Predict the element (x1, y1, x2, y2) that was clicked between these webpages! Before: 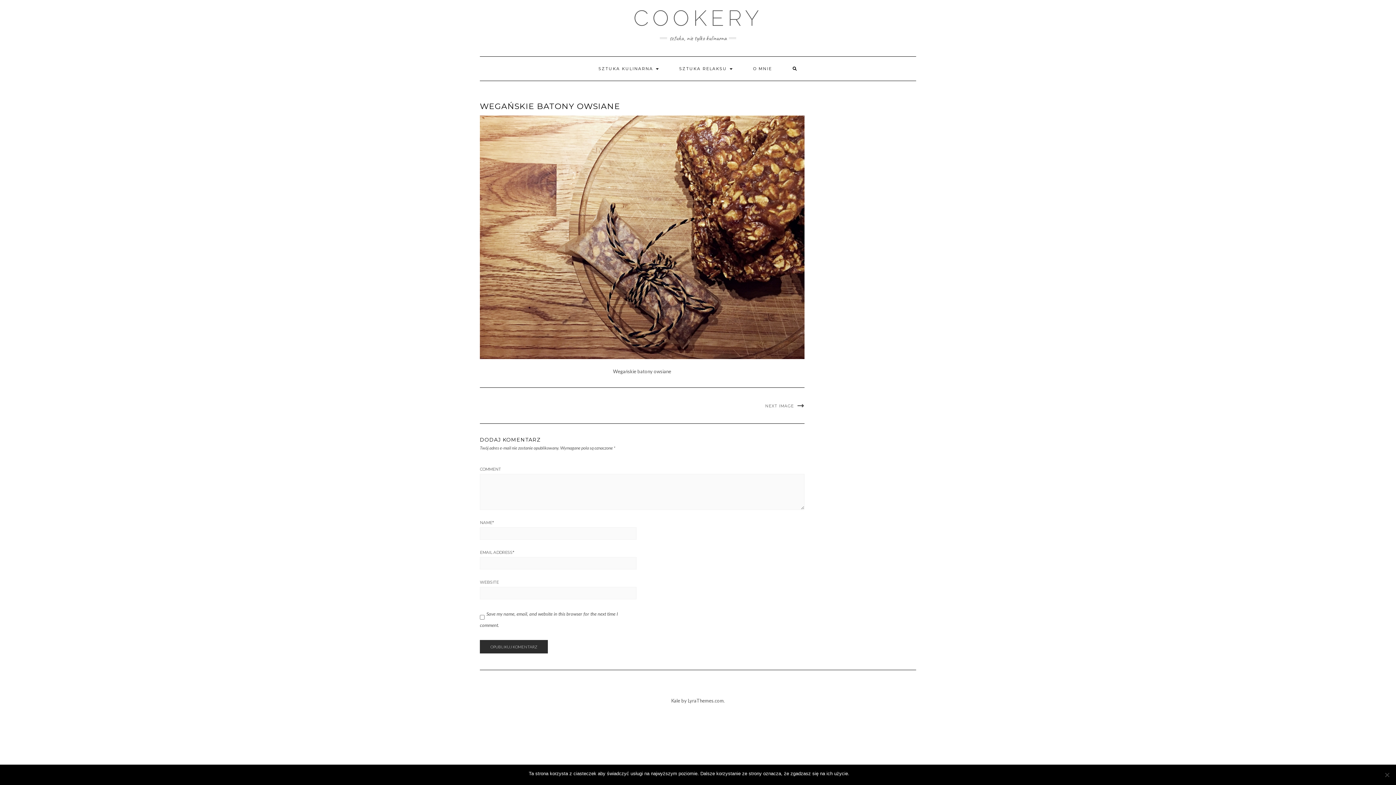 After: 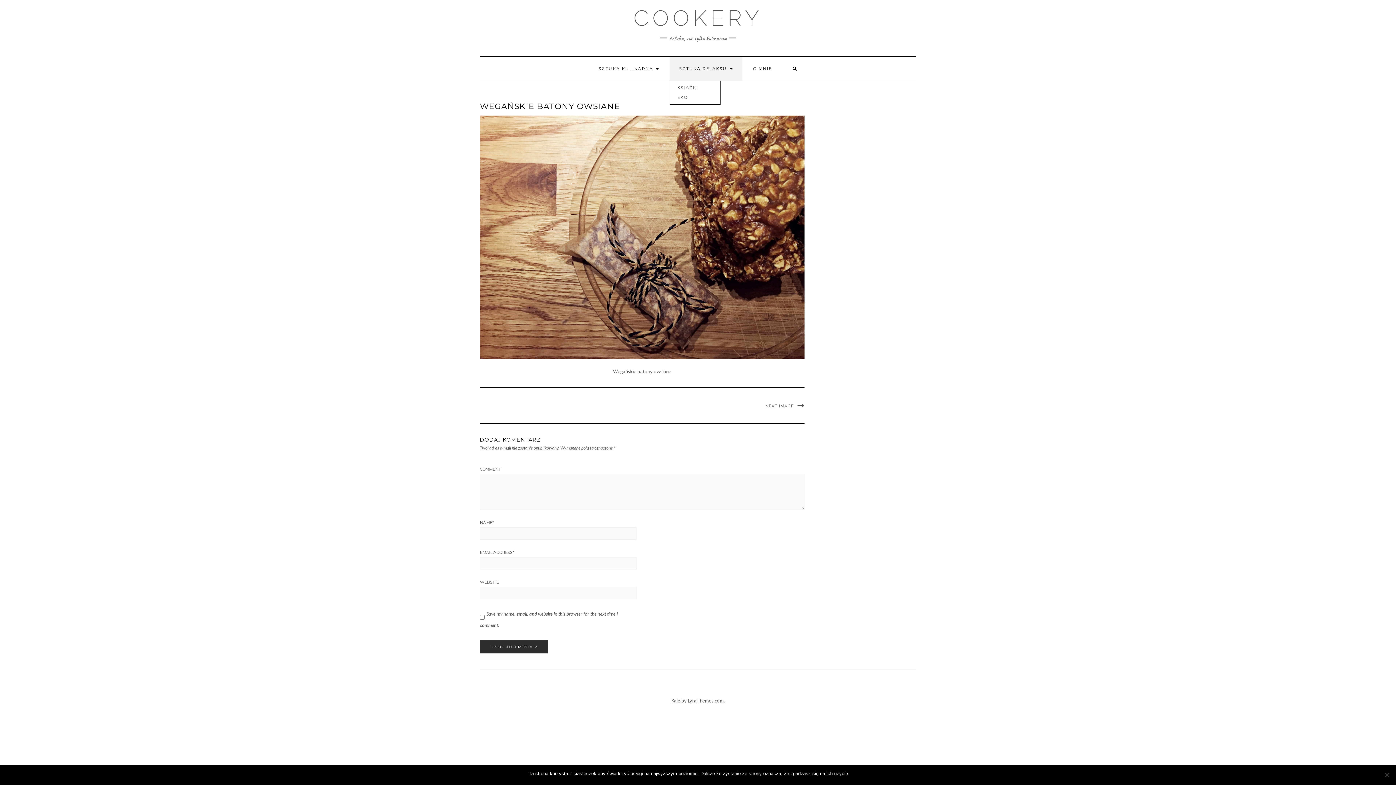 Action: label: SZTUKA RELAKSU  bbox: (669, 56, 742, 80)